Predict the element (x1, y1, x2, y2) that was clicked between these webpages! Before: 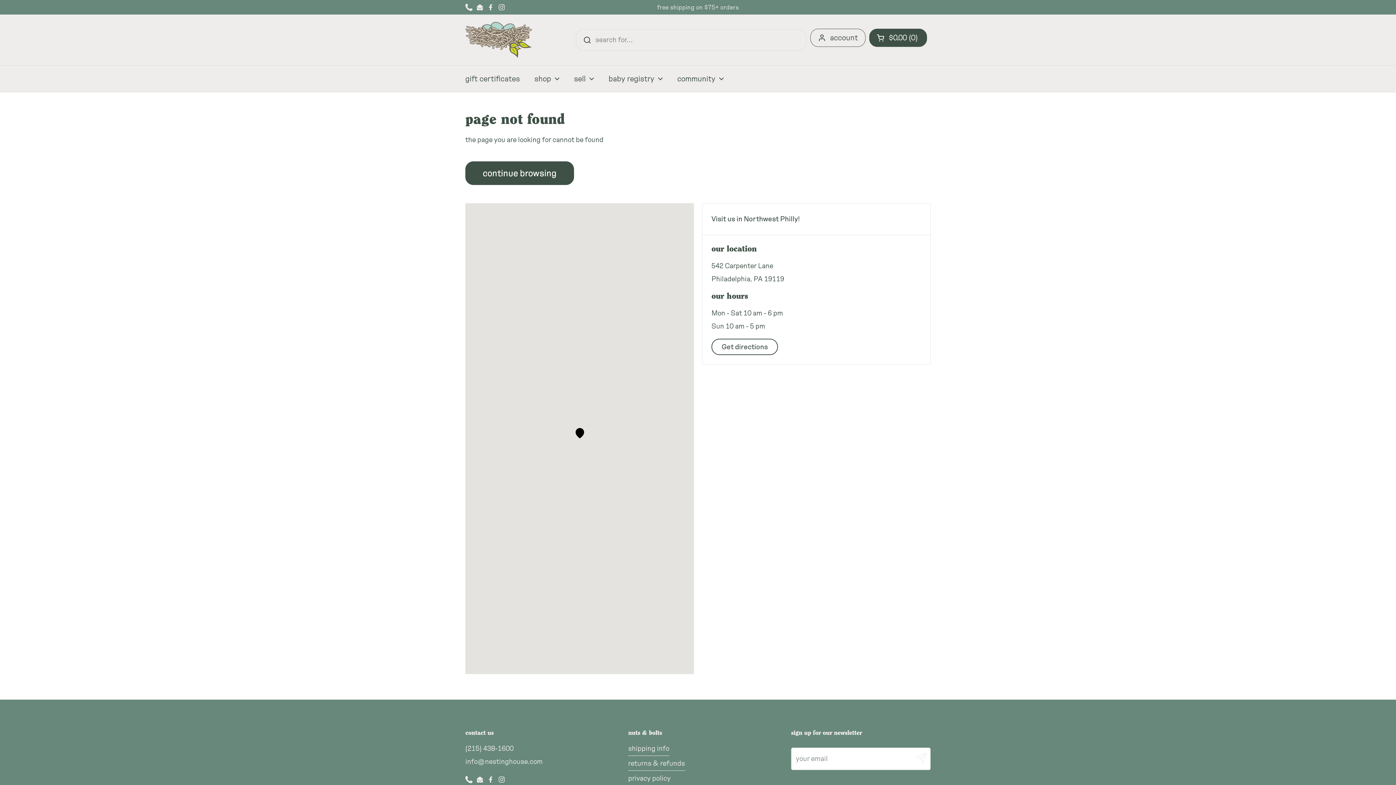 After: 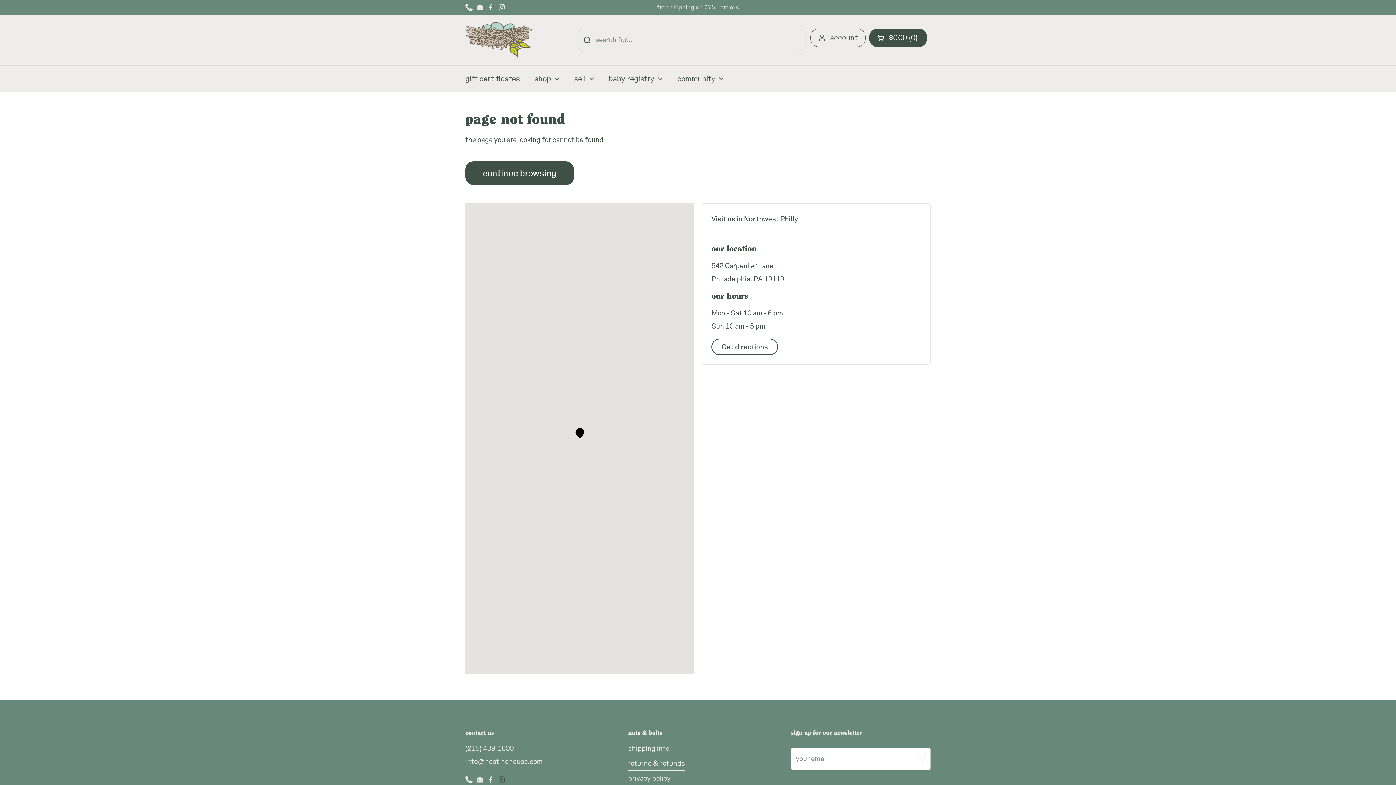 Action: label: Instagram bbox: (498, 776, 505, 783)